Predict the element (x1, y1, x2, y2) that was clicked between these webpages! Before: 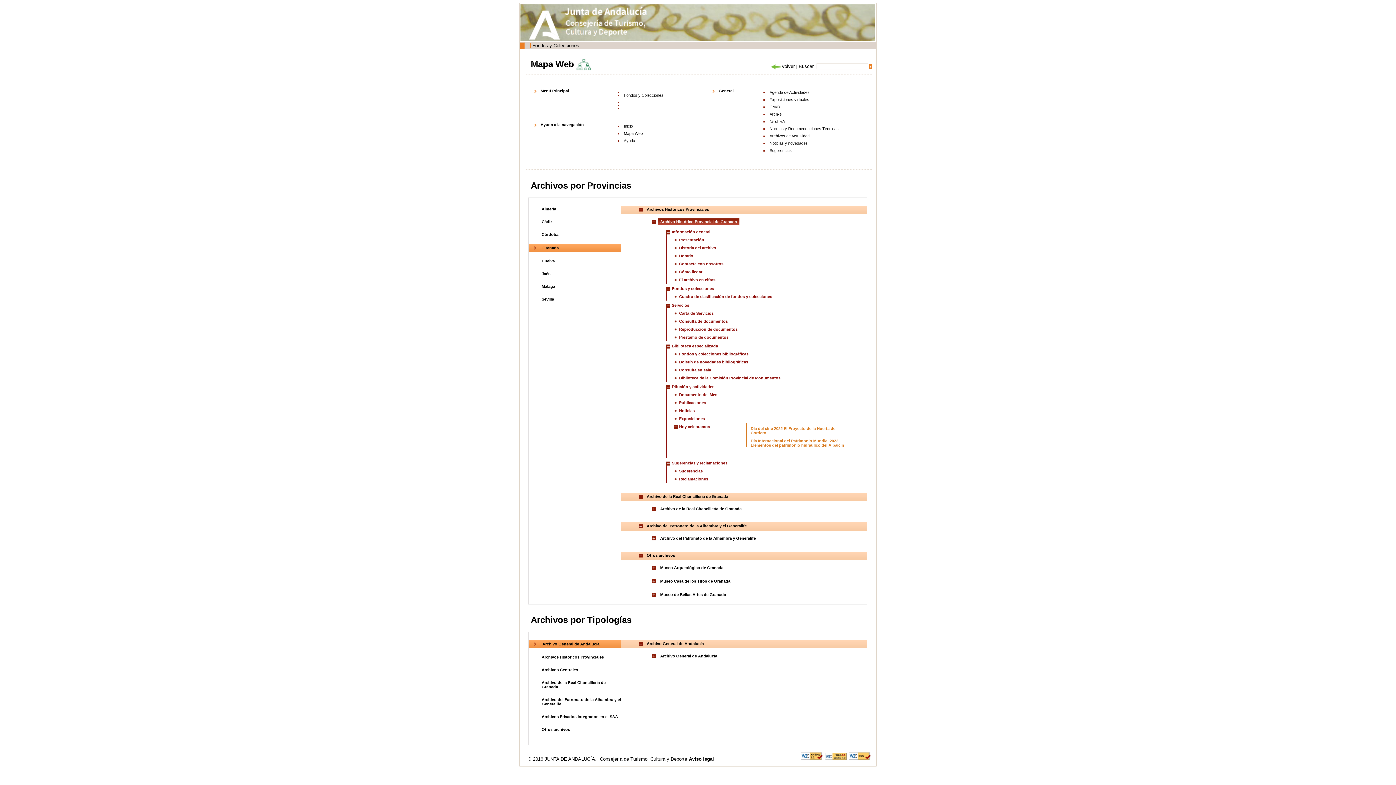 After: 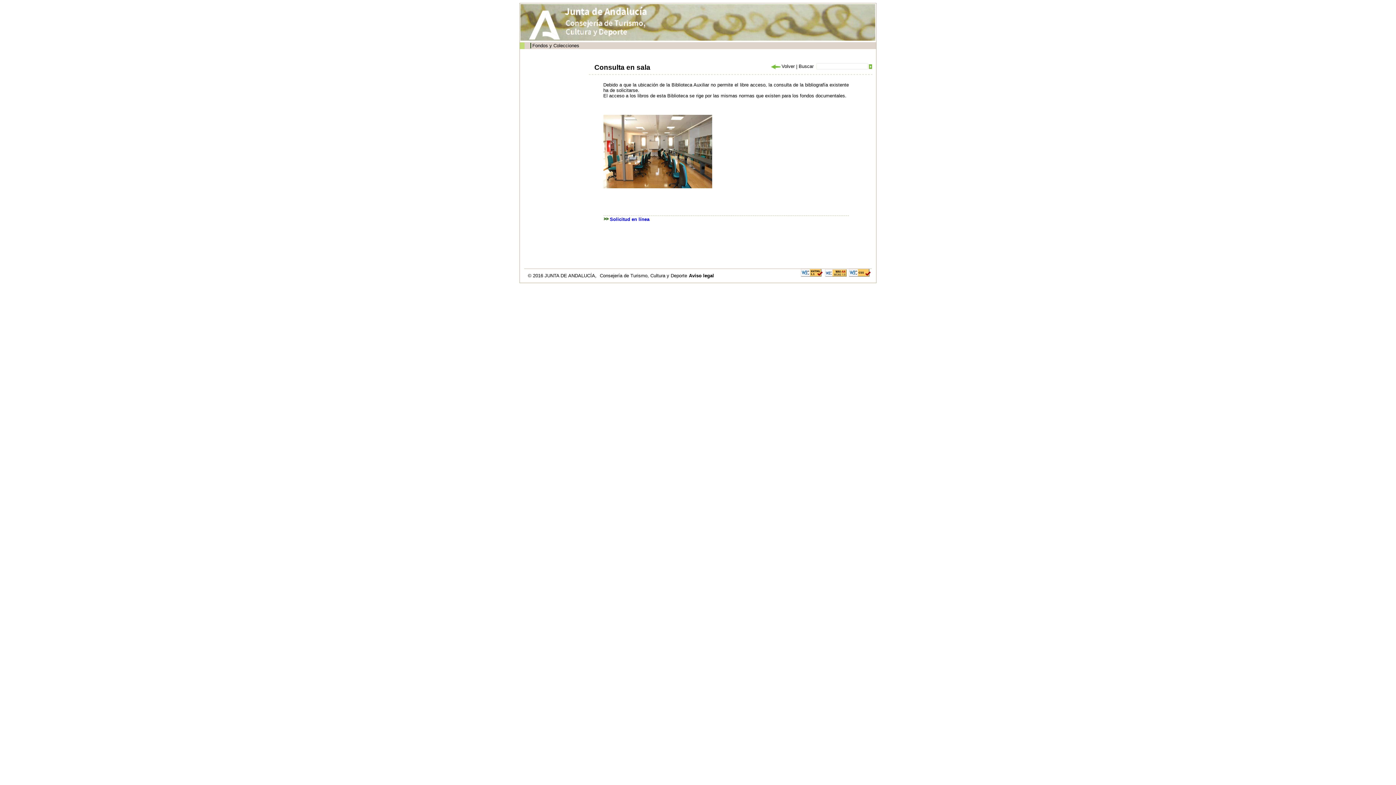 Action: bbox: (679, 368, 711, 372) label: Consulta en sala